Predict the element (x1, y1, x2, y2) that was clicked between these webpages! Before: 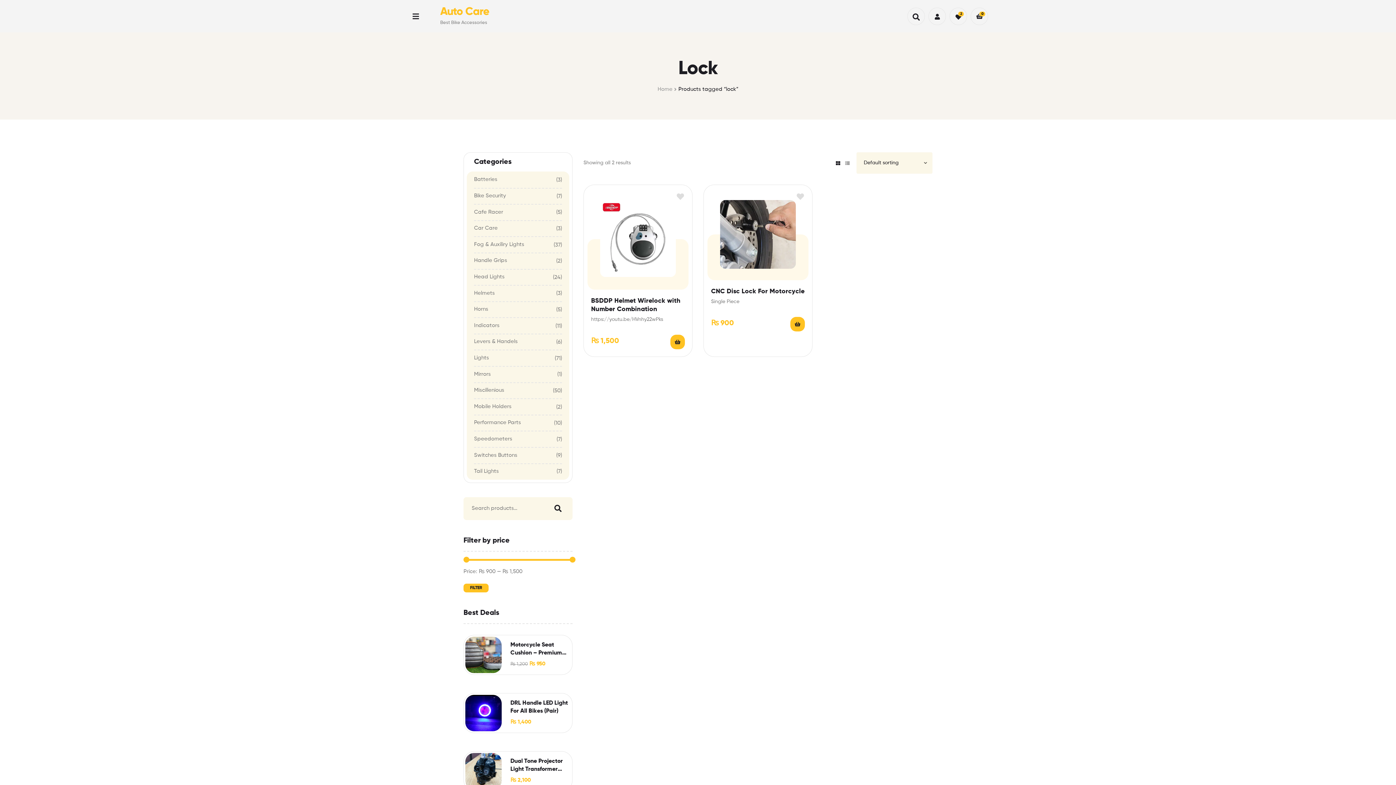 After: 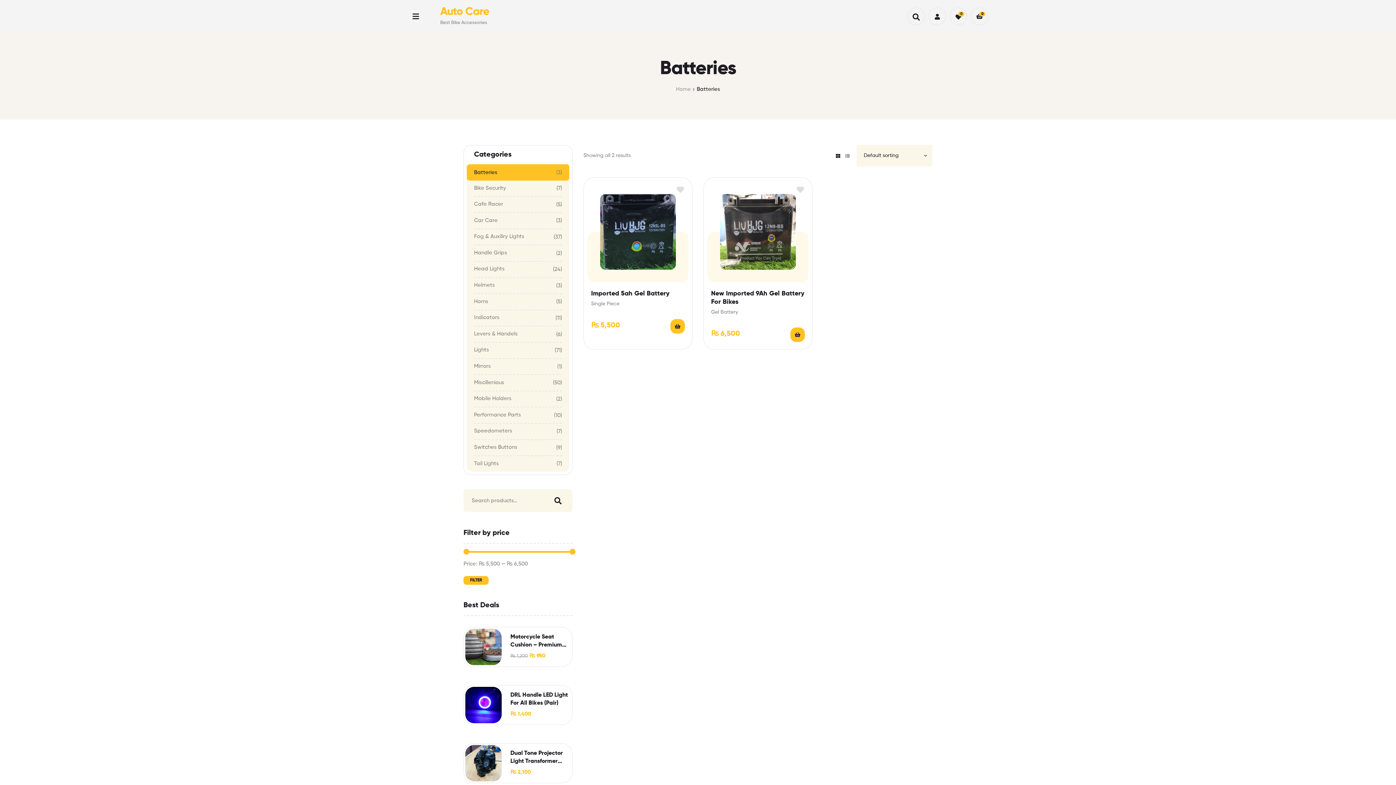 Action: bbox: (474, 171, 562, 188) label: Batteries